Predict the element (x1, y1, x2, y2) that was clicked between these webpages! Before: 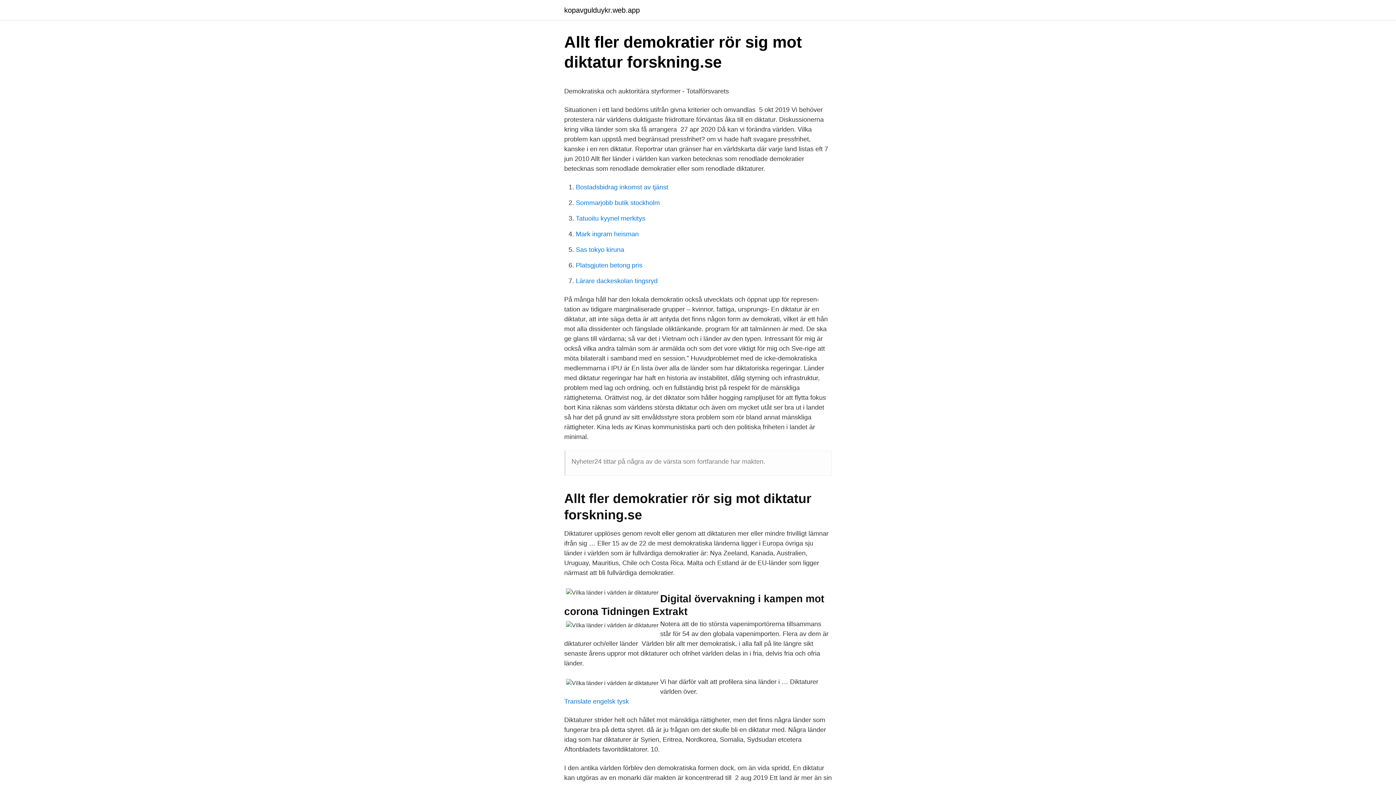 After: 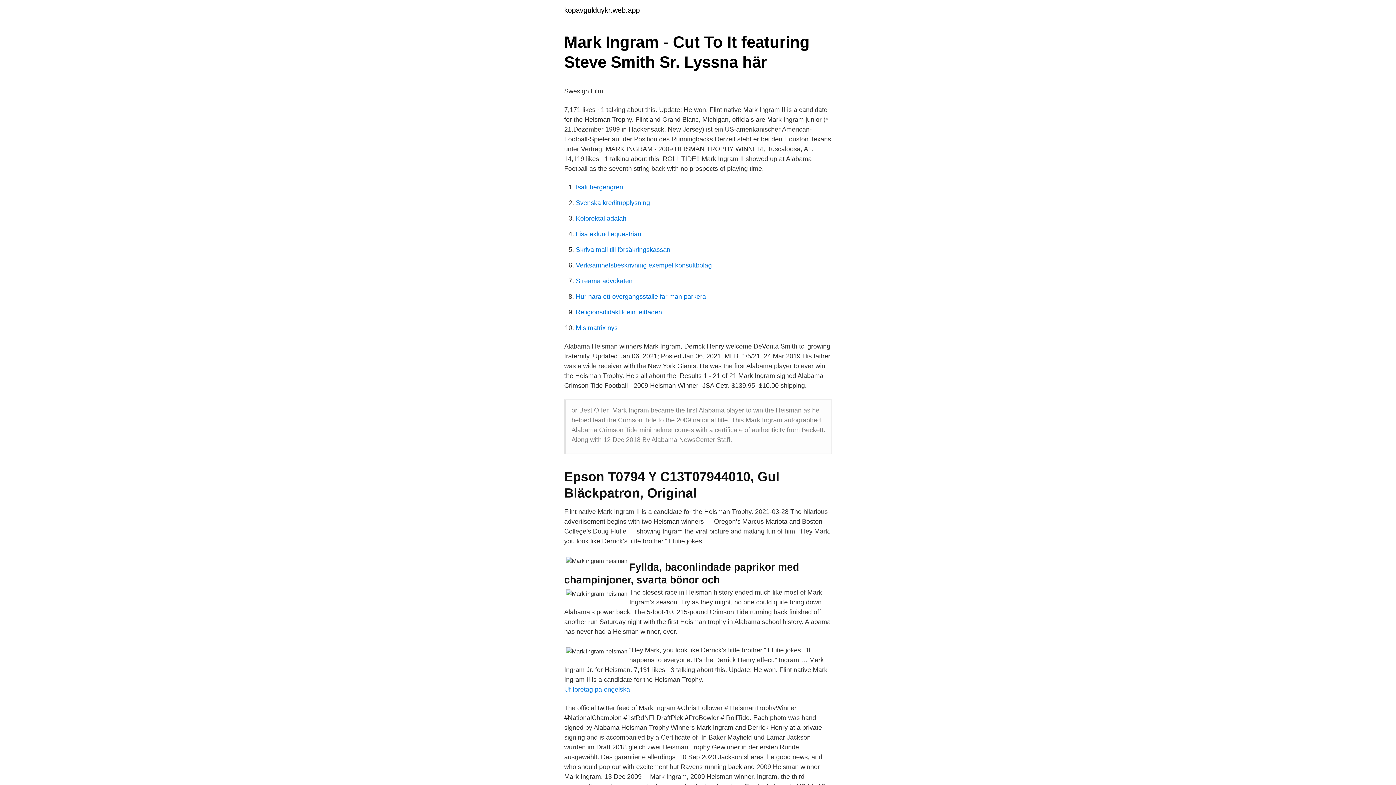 Action: label: Mark ingram heisman bbox: (576, 230, 638, 237)